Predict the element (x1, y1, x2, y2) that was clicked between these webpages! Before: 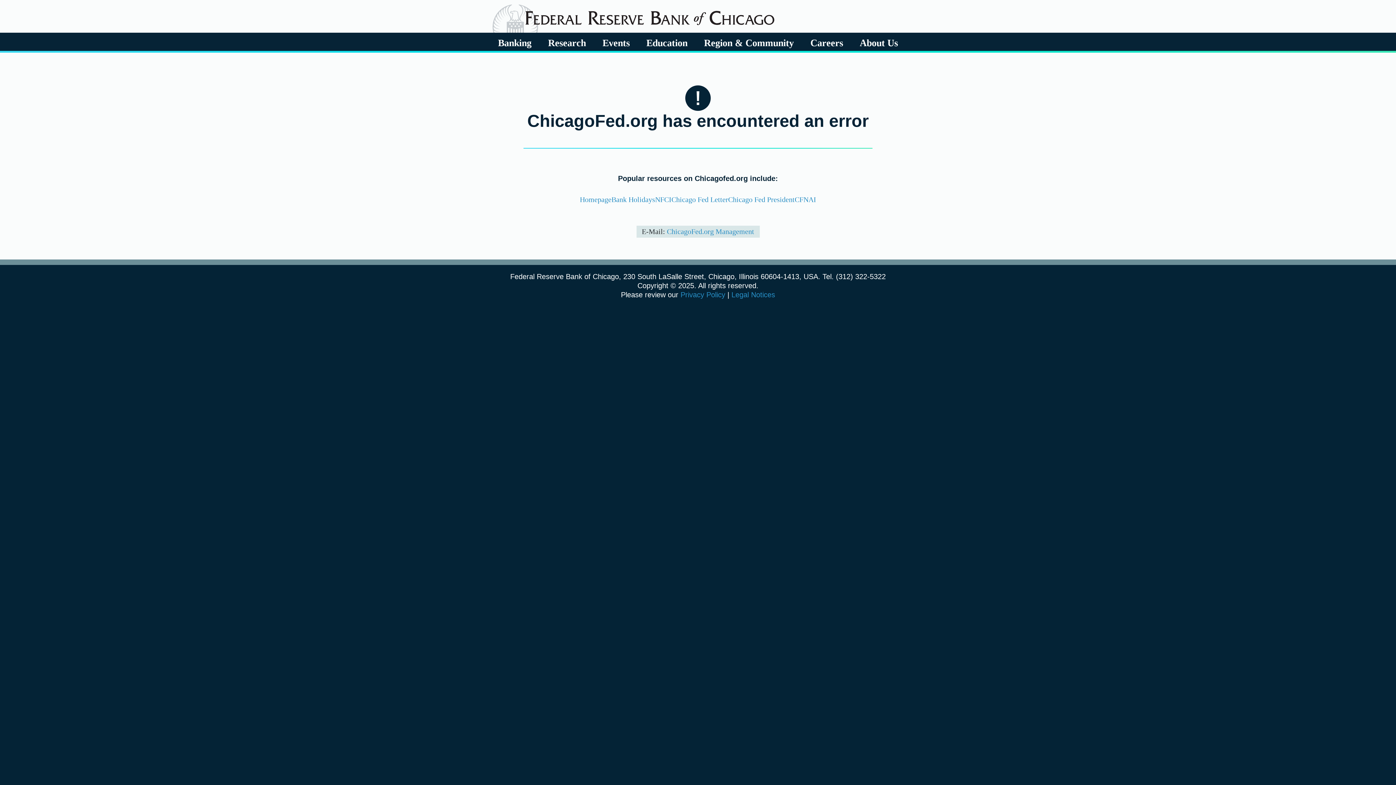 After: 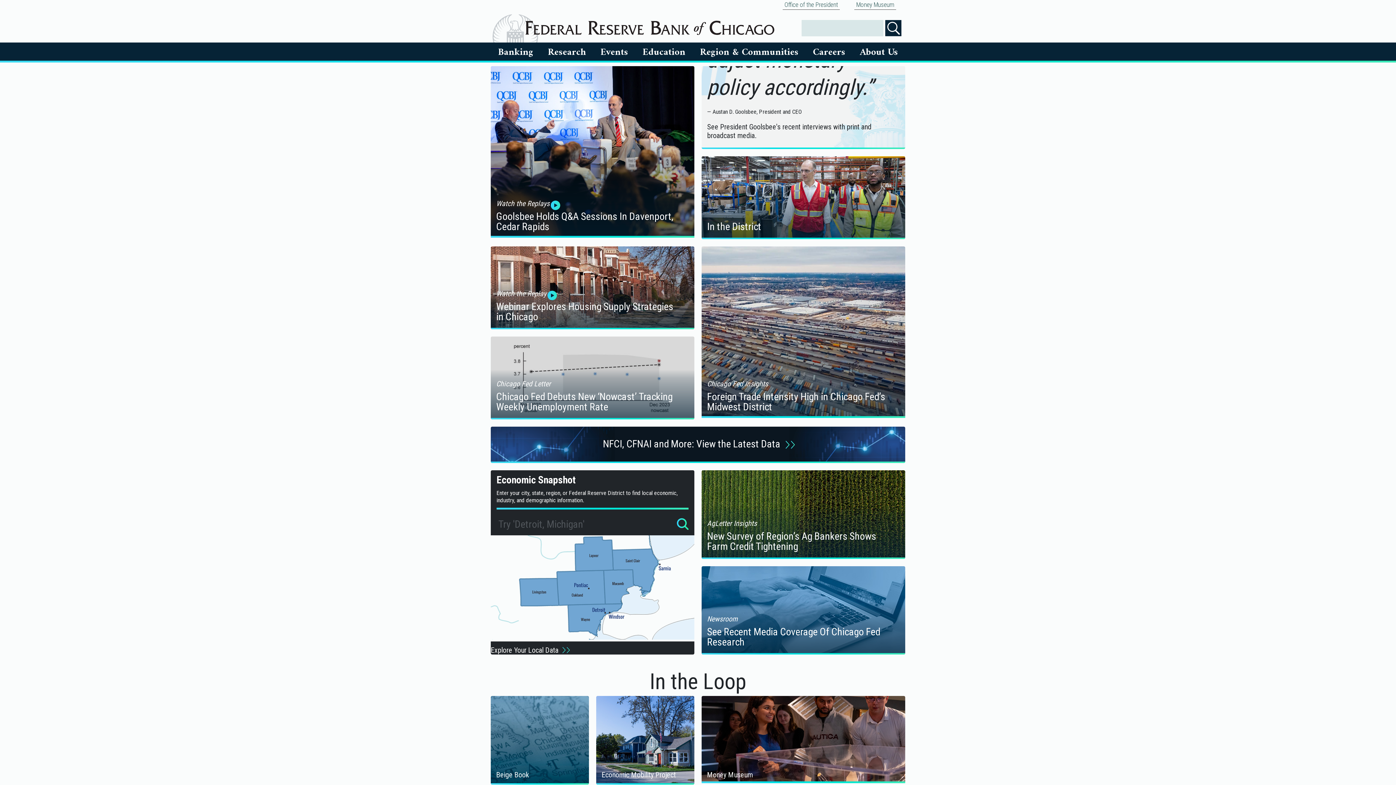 Action: bbox: (525, 10, 774, 18)